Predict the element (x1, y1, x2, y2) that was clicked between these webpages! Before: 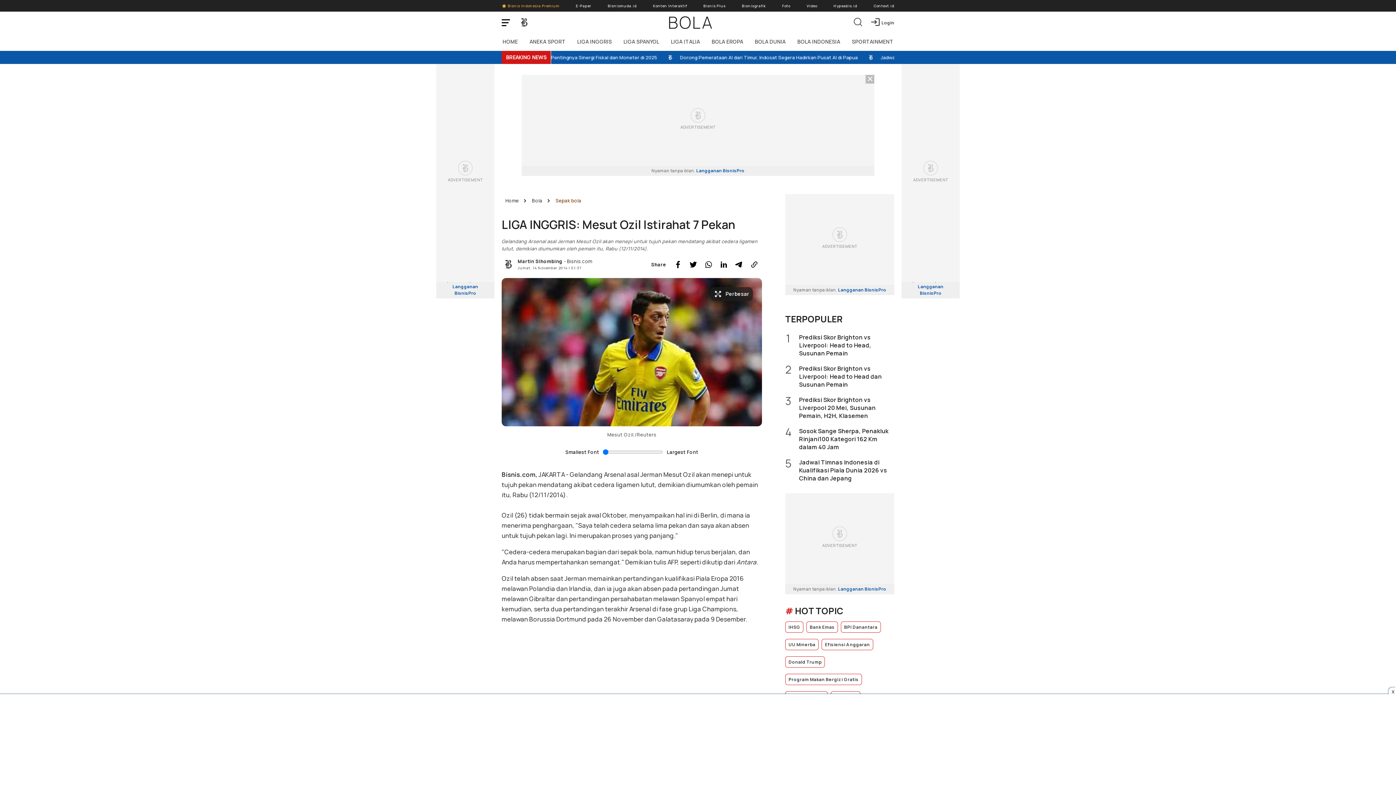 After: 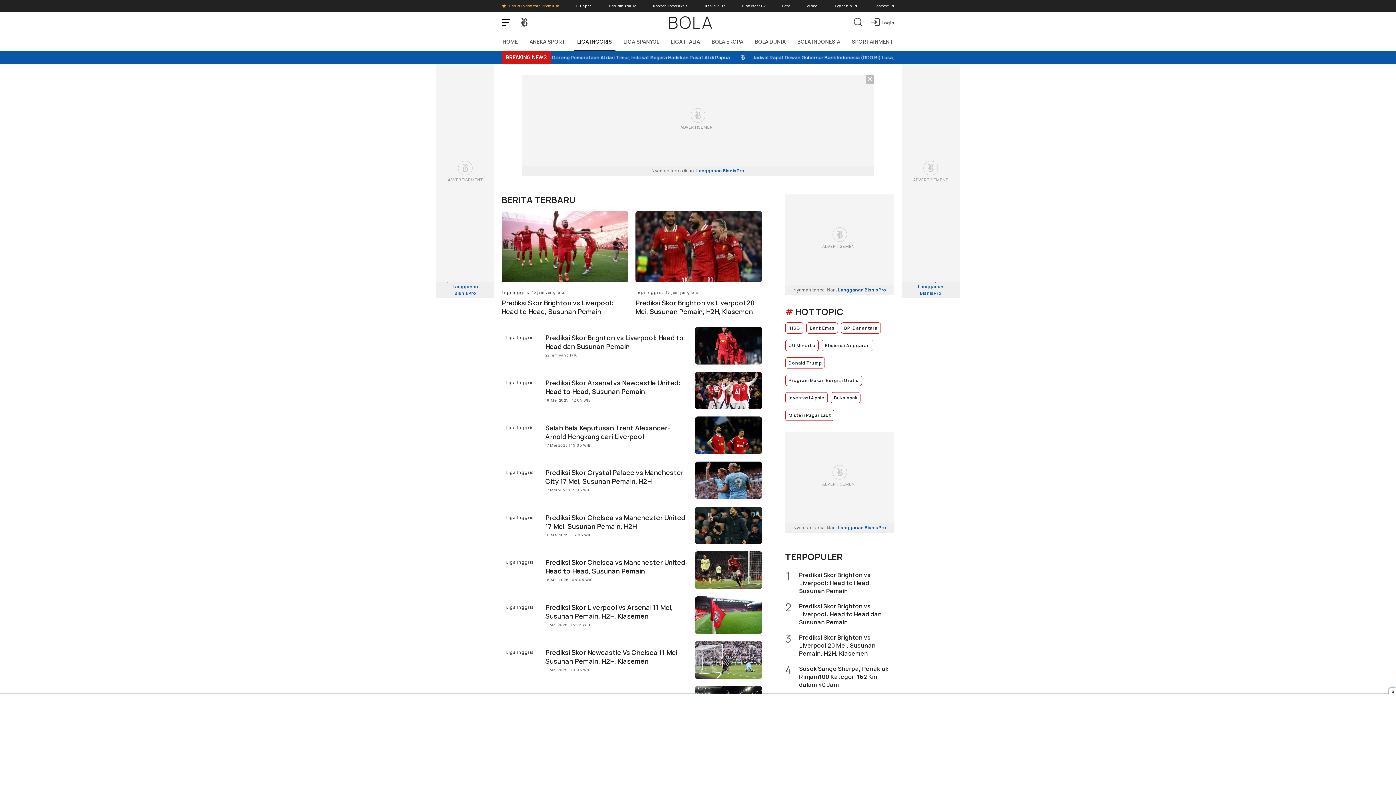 Action: label: LIGA INGGRIS bbox: (573, 33, 615, 50)